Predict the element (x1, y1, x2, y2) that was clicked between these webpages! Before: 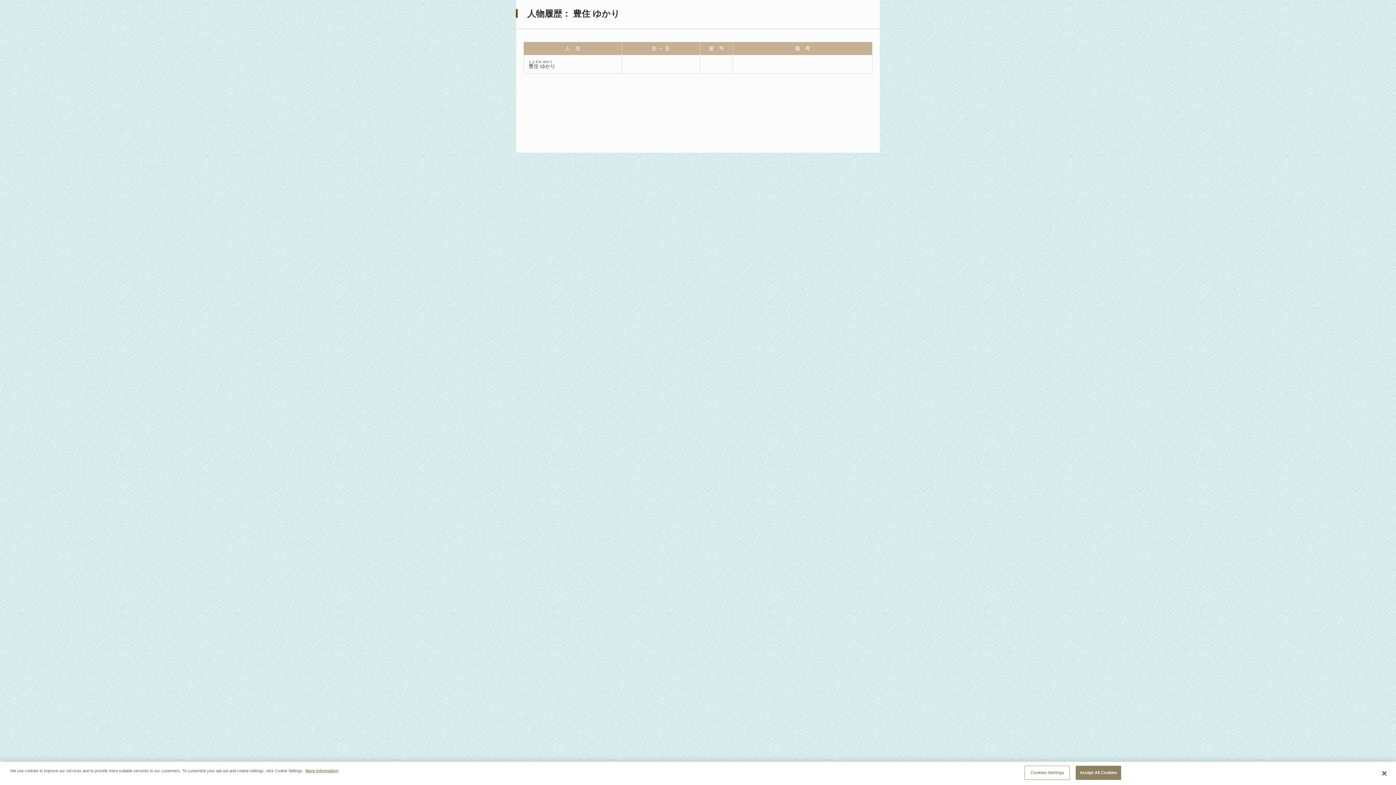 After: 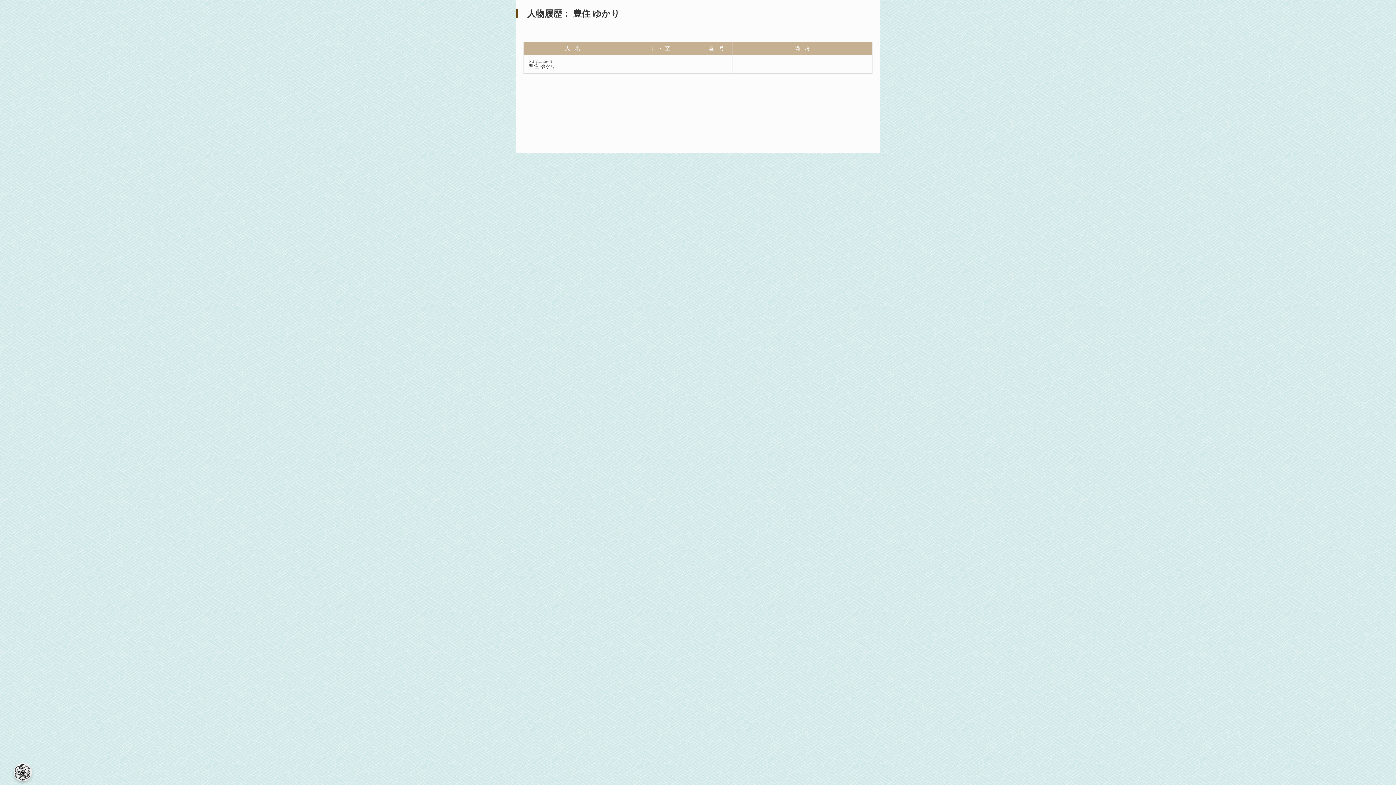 Action: bbox: (1075, 766, 1121, 780) label: Accept All Cookies